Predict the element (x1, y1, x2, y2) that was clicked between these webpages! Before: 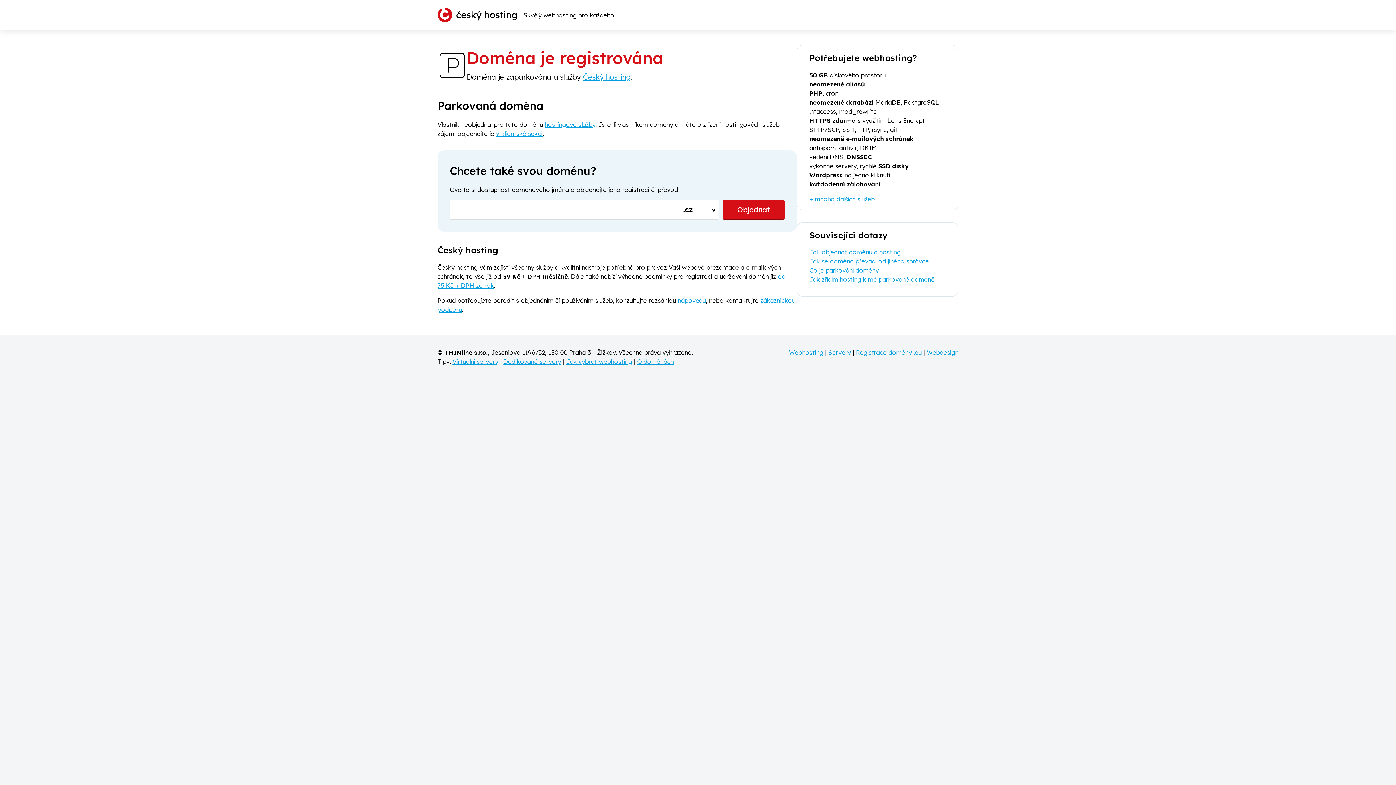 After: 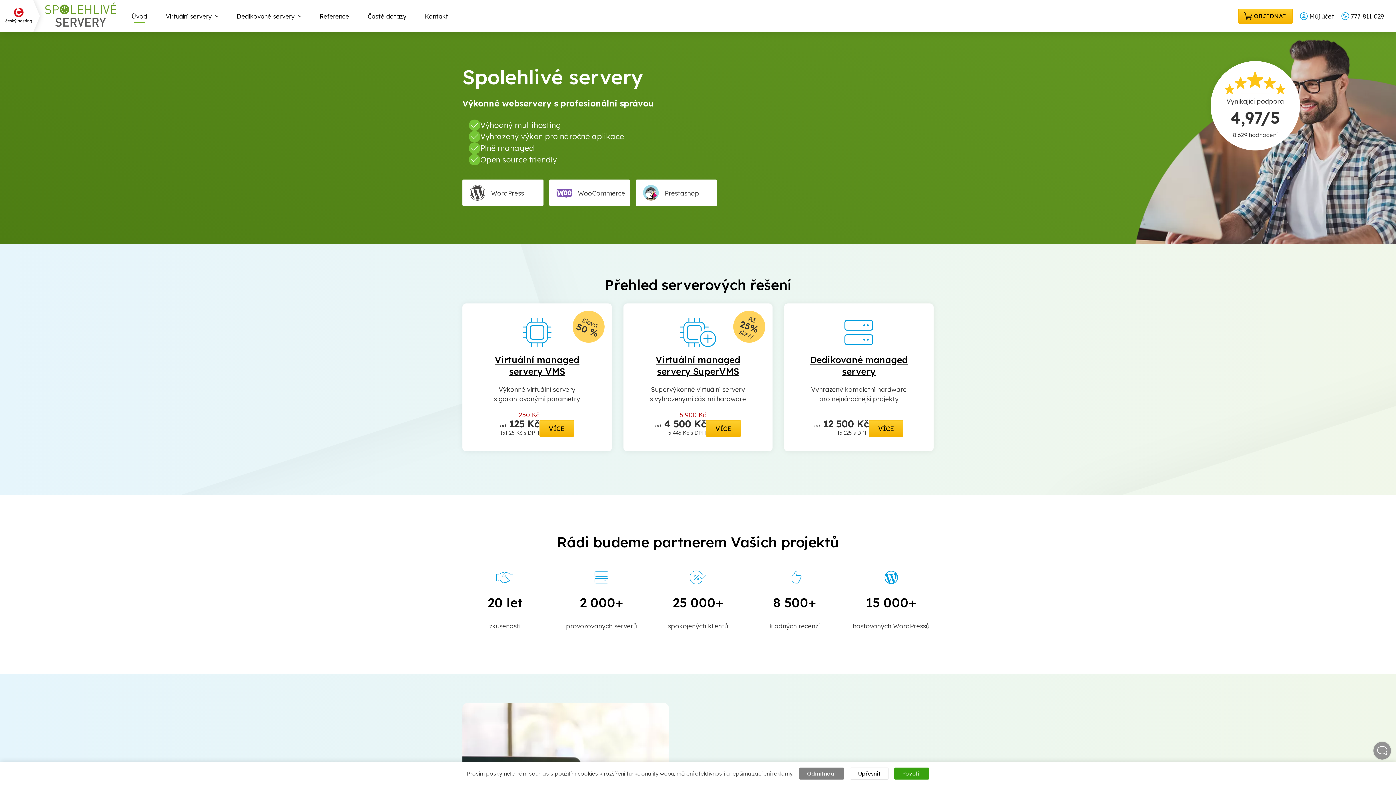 Action: label: Servery bbox: (828, 348, 851, 356)